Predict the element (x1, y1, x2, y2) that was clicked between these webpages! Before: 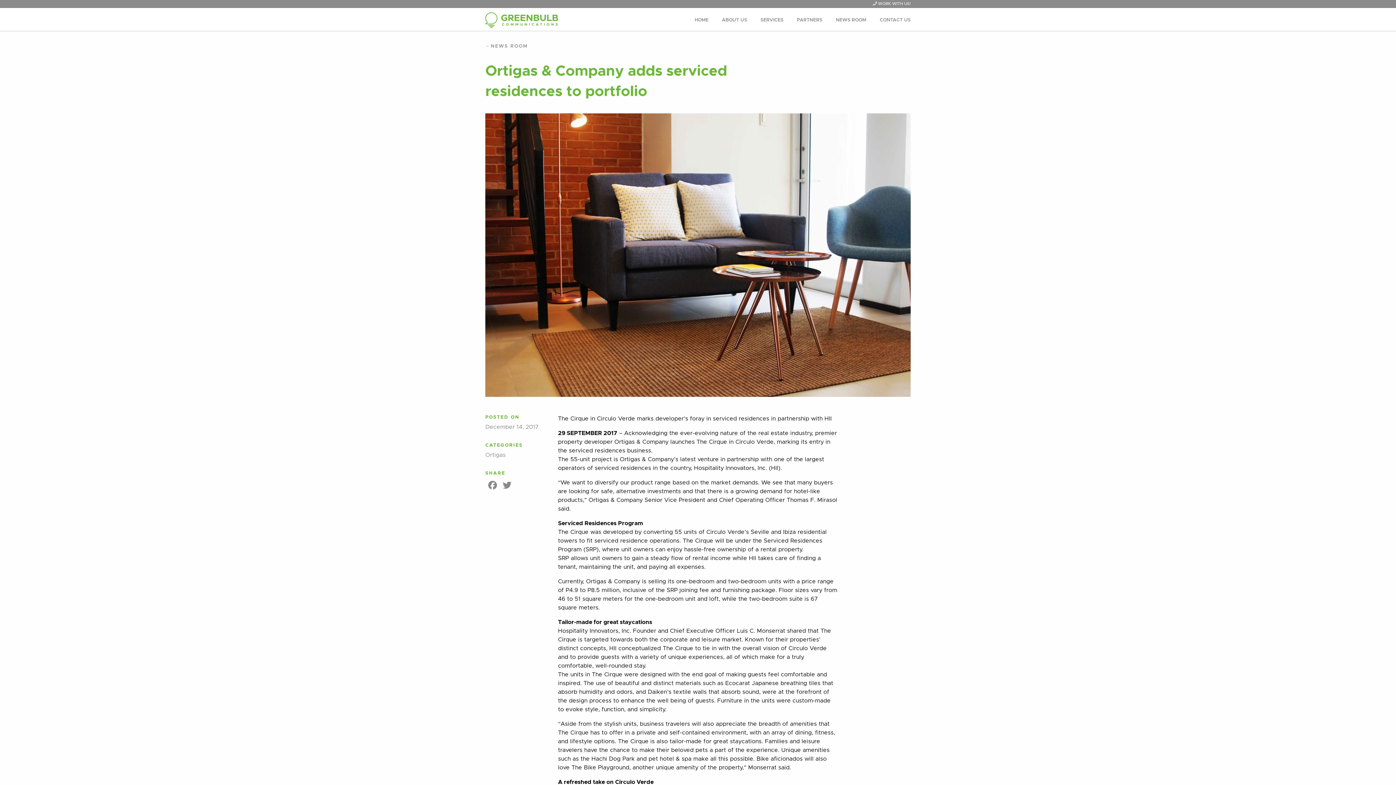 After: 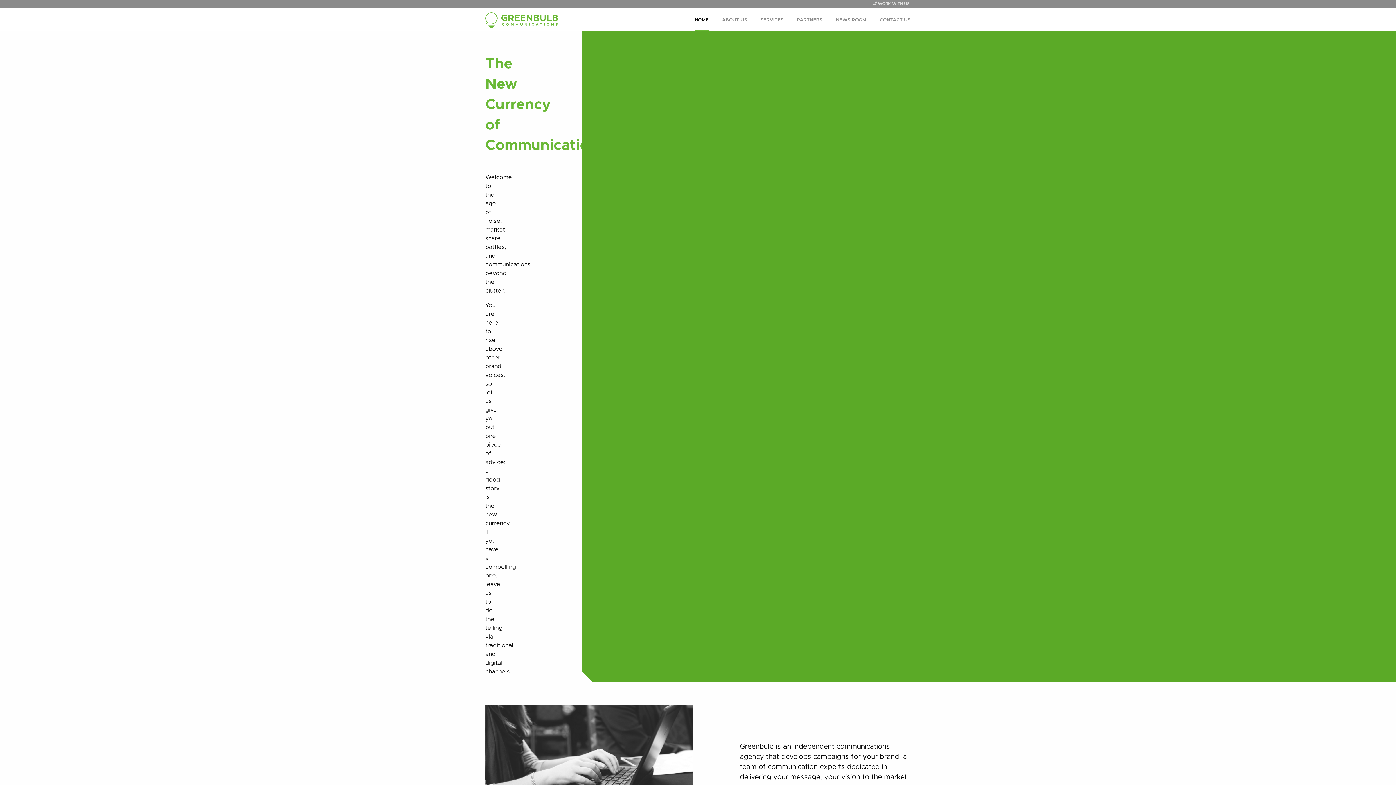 Action: bbox: (694, 9, 708, 30) label: HOME